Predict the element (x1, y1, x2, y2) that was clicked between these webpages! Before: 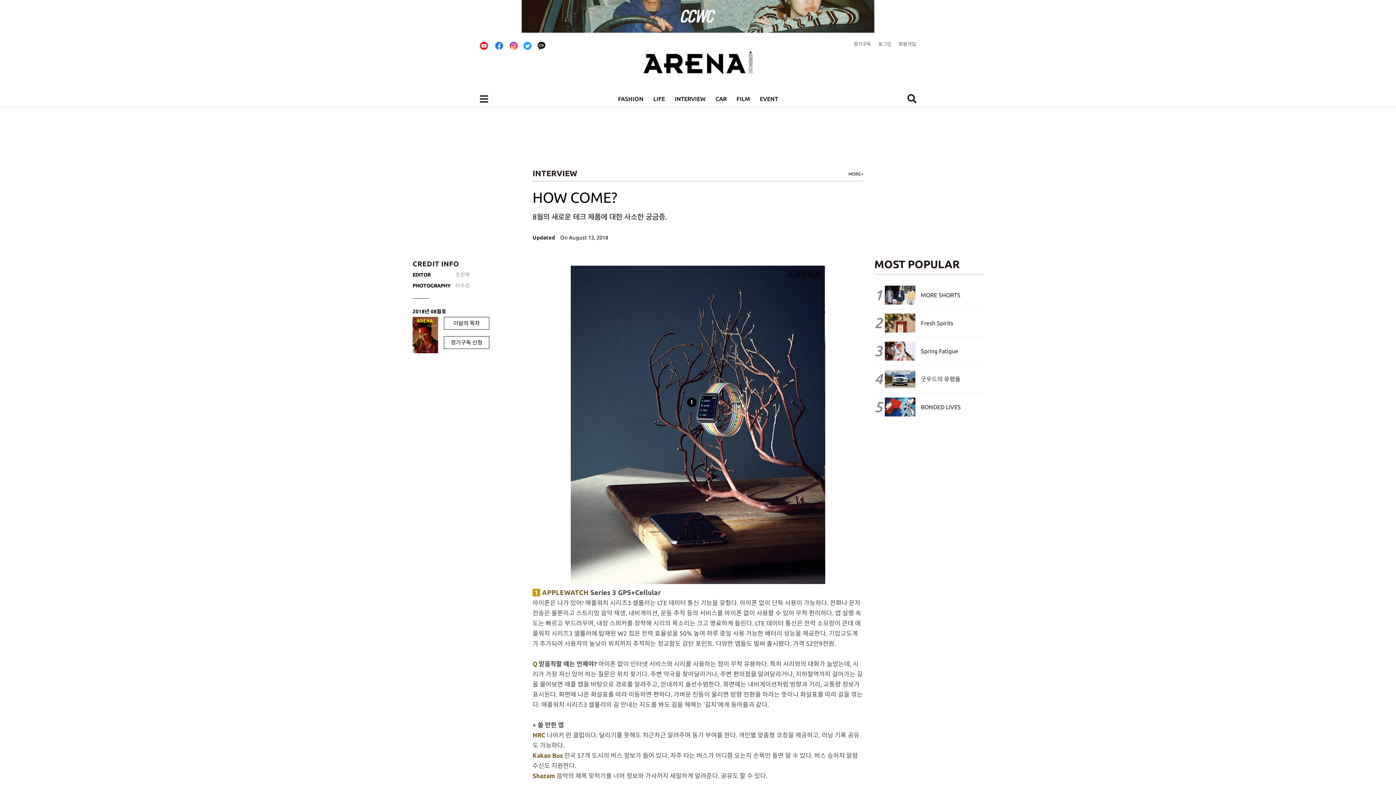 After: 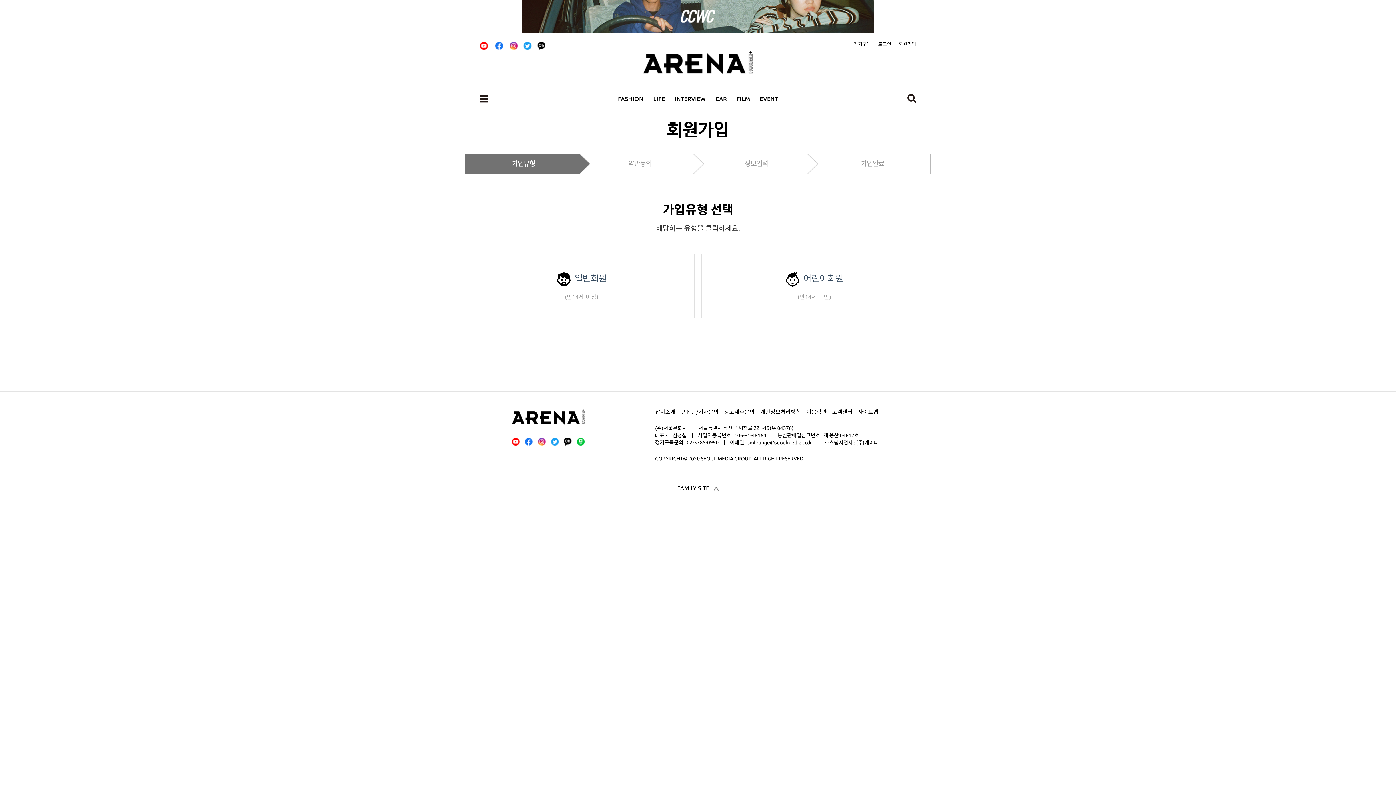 Action: label: 회원가입 bbox: (898, 41, 916, 45)